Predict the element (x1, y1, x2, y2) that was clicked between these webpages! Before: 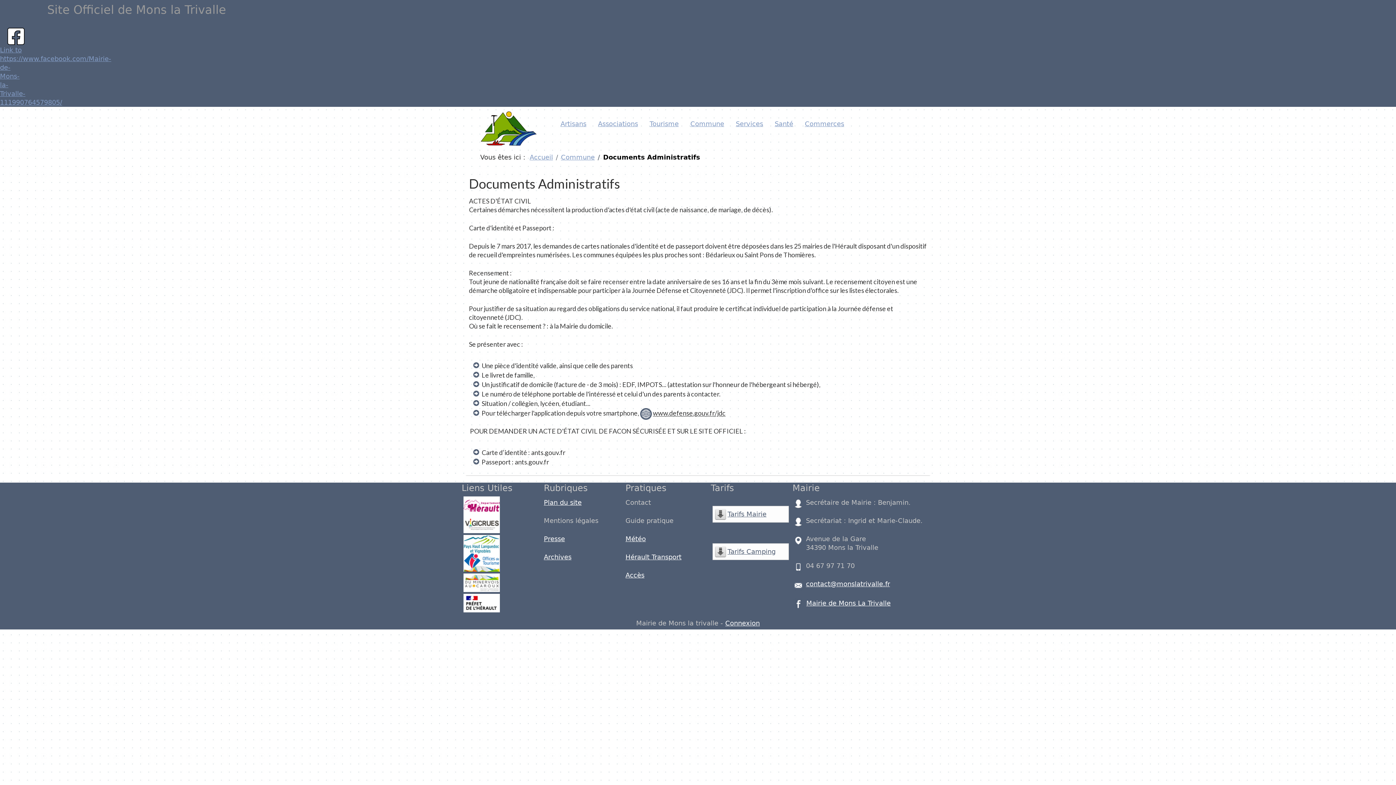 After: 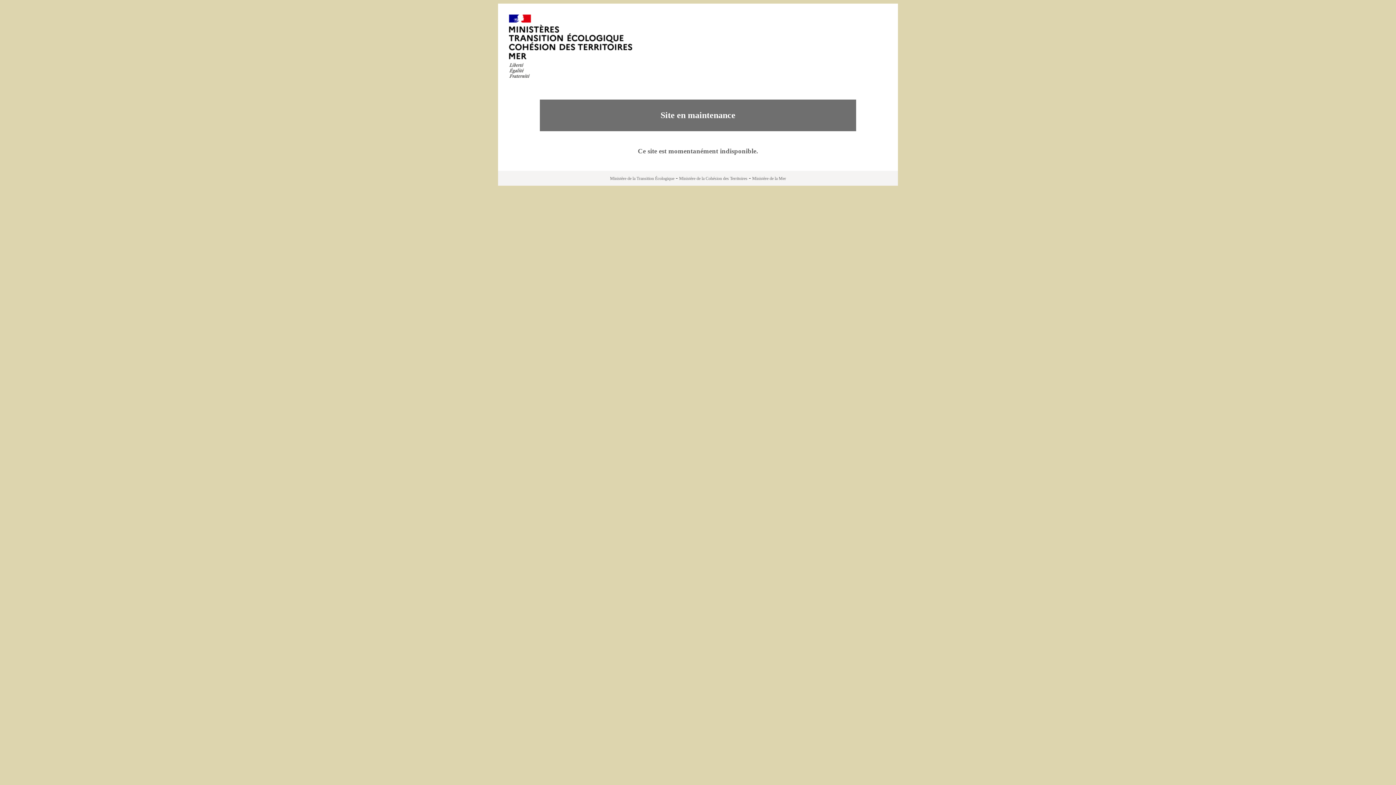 Action: bbox: (463, 519, 500, 527)